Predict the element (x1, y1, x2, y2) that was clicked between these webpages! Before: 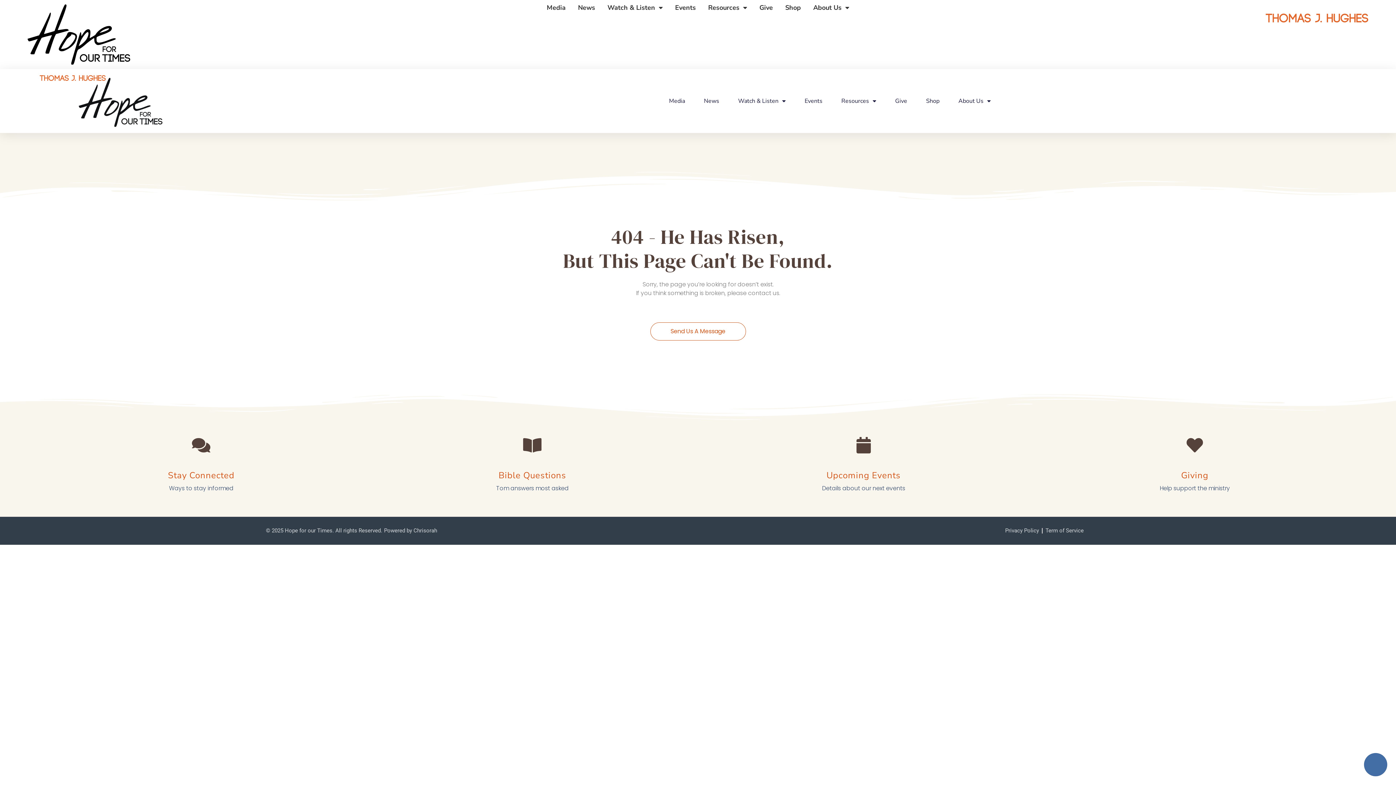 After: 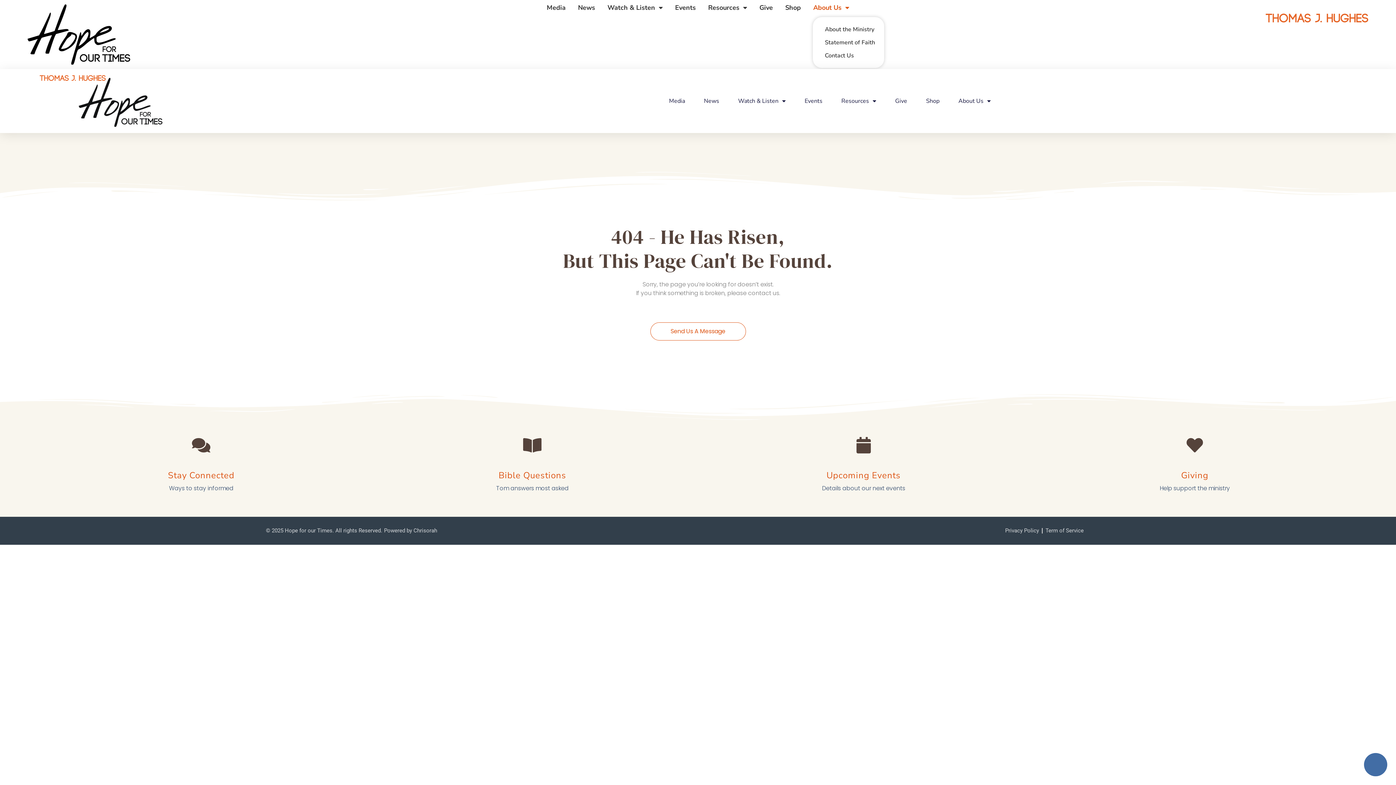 Action: bbox: (813, 3, 849, 11) label: About Us